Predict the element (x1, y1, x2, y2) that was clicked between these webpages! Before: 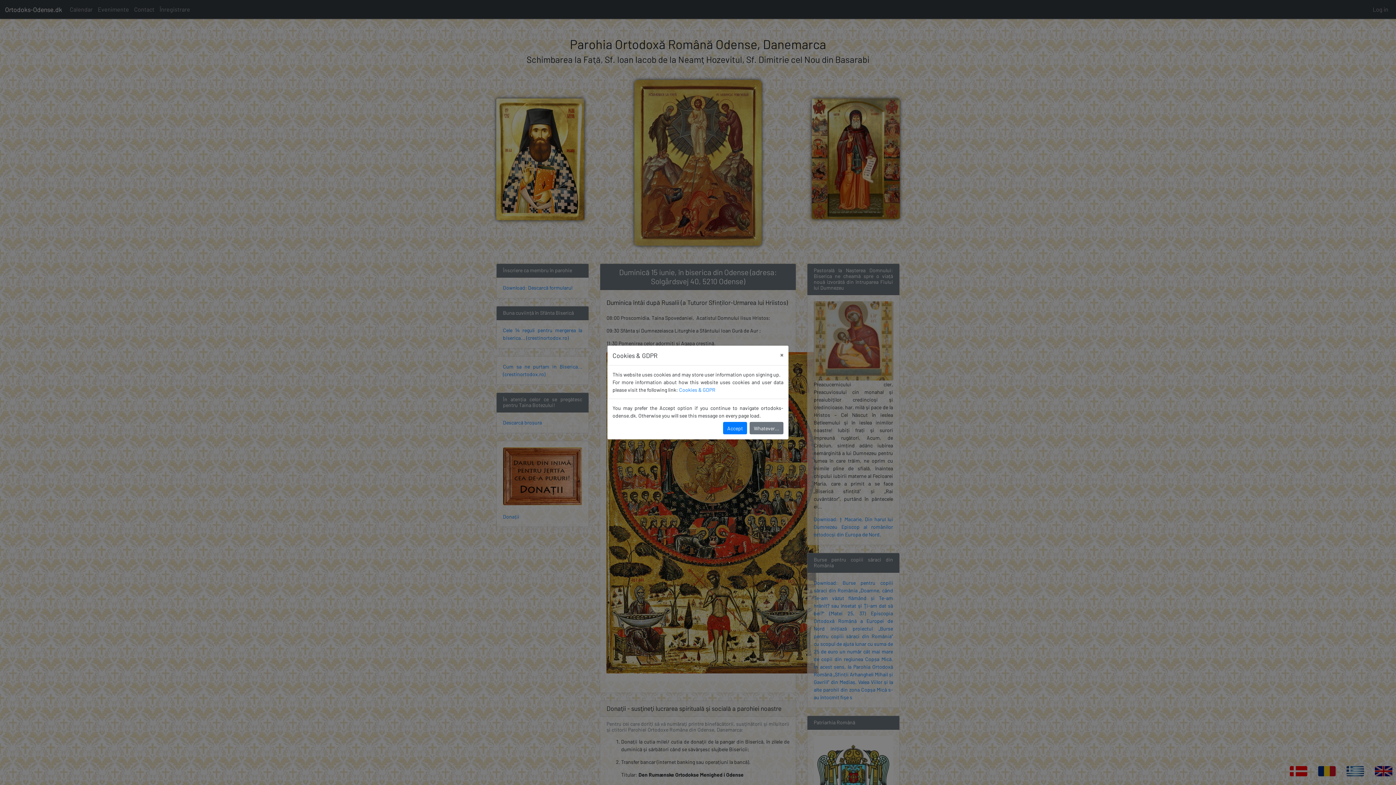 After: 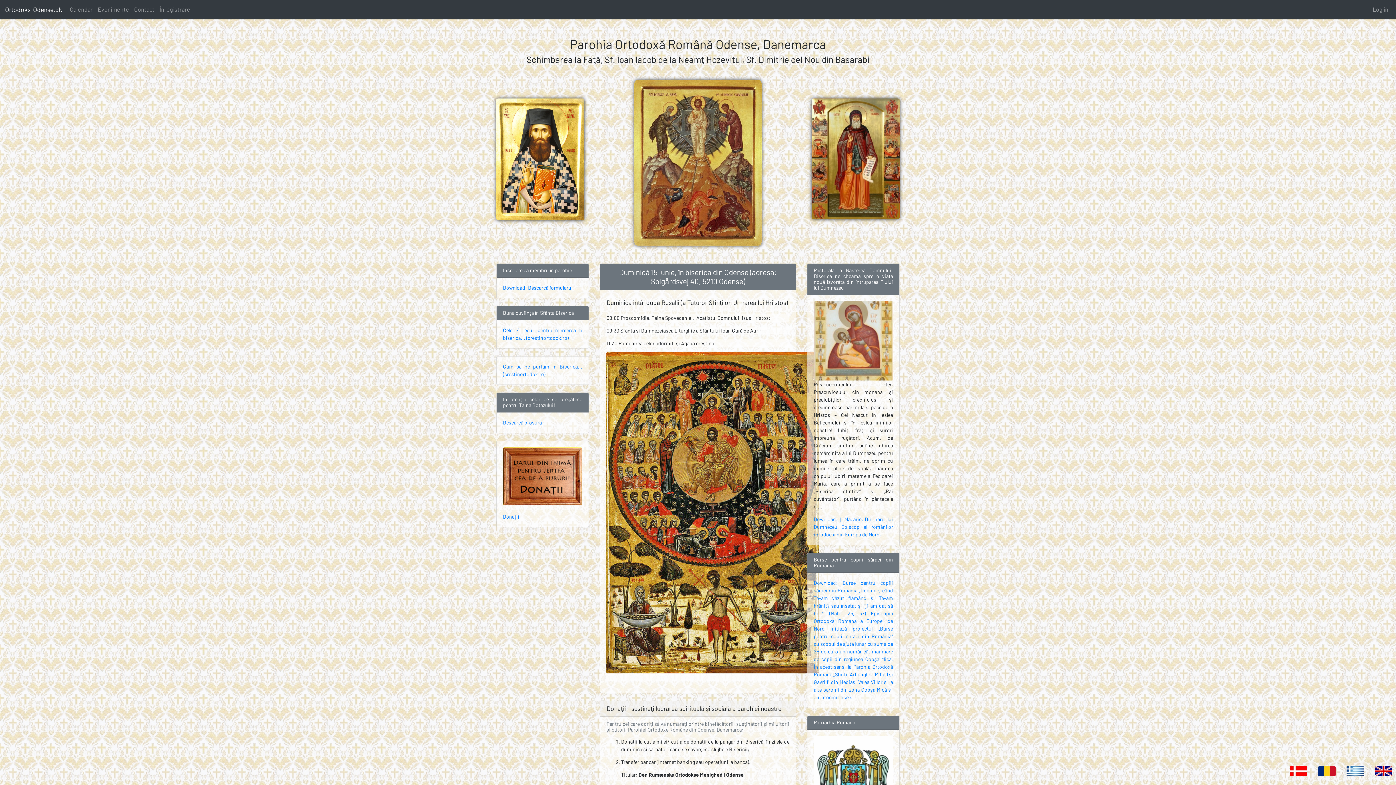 Action: label: Whatever... bbox: (749, 422, 783, 434)